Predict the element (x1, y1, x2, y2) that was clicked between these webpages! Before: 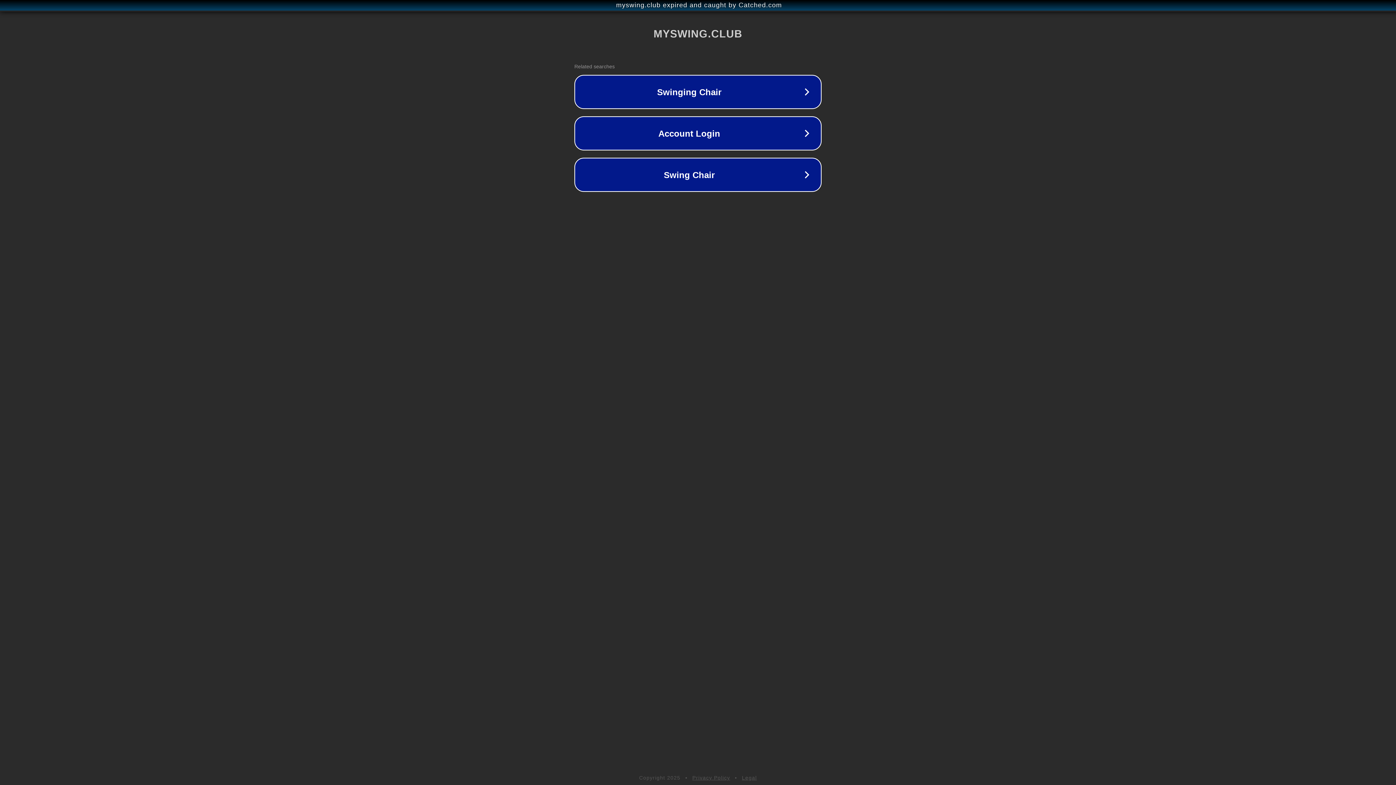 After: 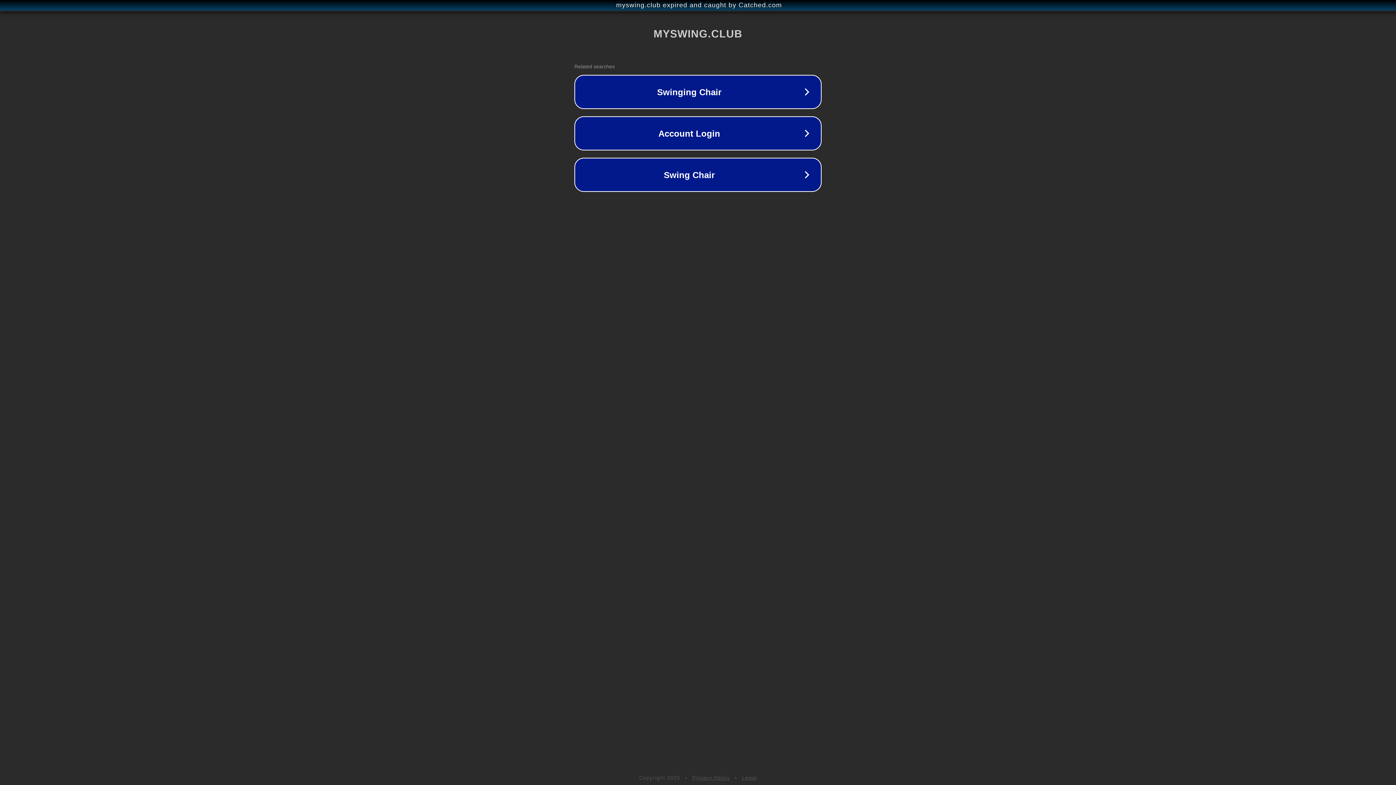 Action: label: Legal bbox: (742, 775, 757, 781)